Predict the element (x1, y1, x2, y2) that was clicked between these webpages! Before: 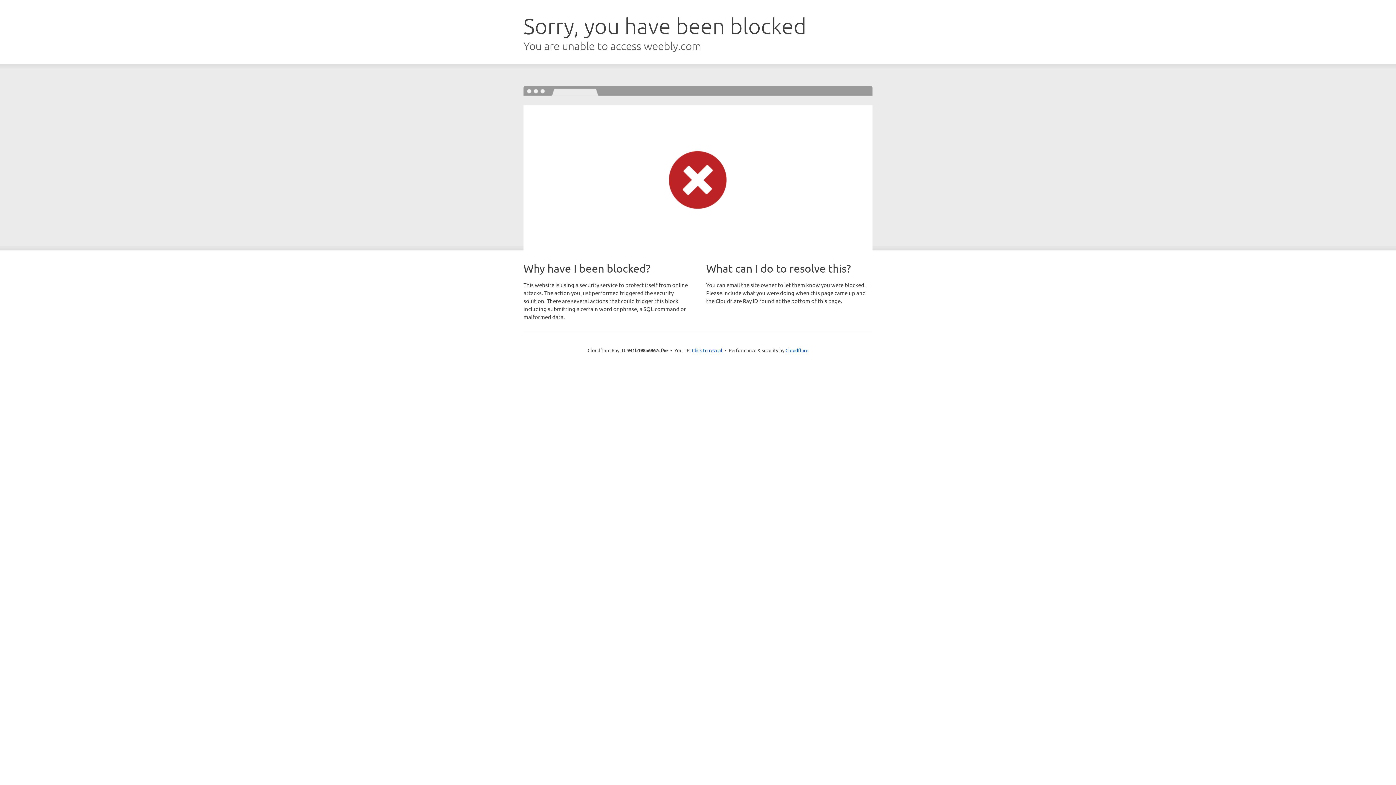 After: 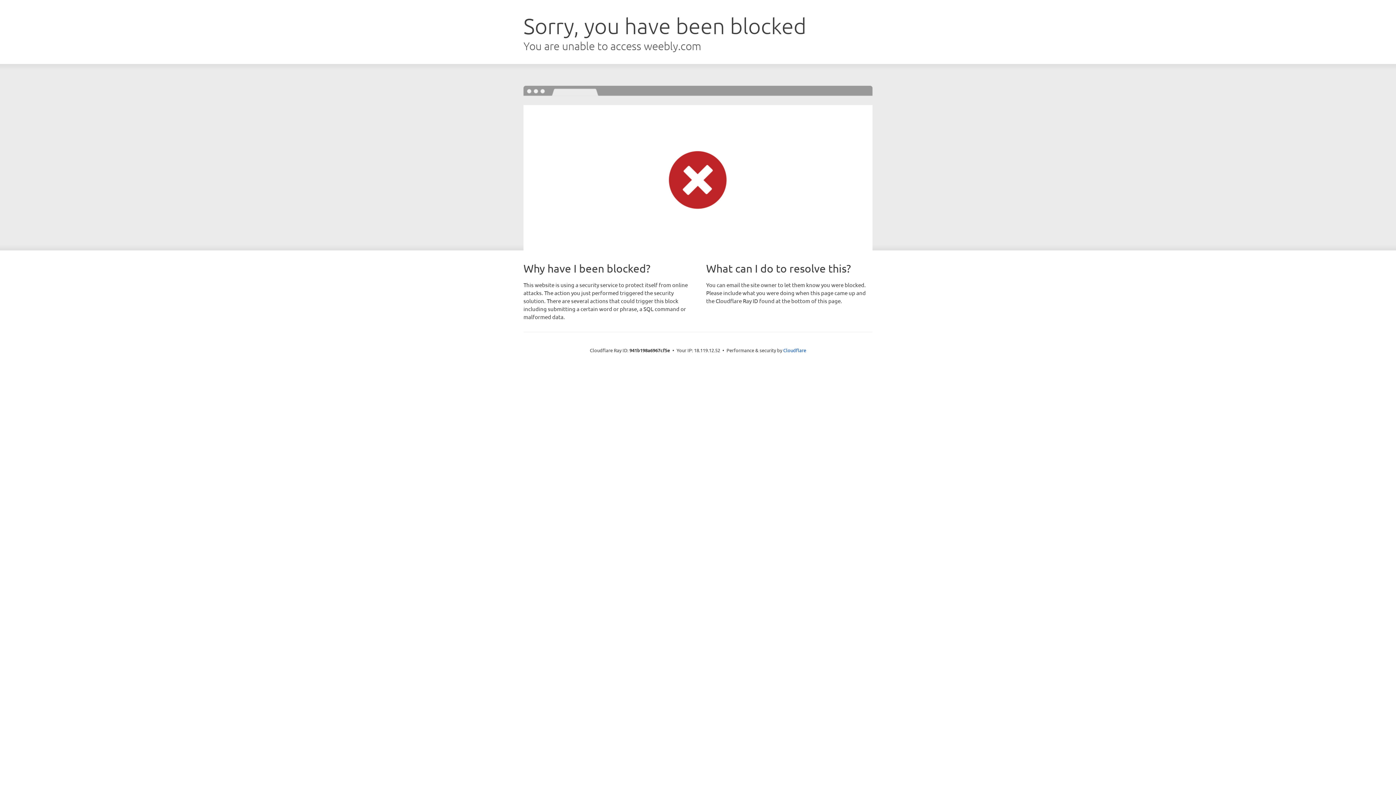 Action: bbox: (692, 346, 722, 353) label: Click to reveal